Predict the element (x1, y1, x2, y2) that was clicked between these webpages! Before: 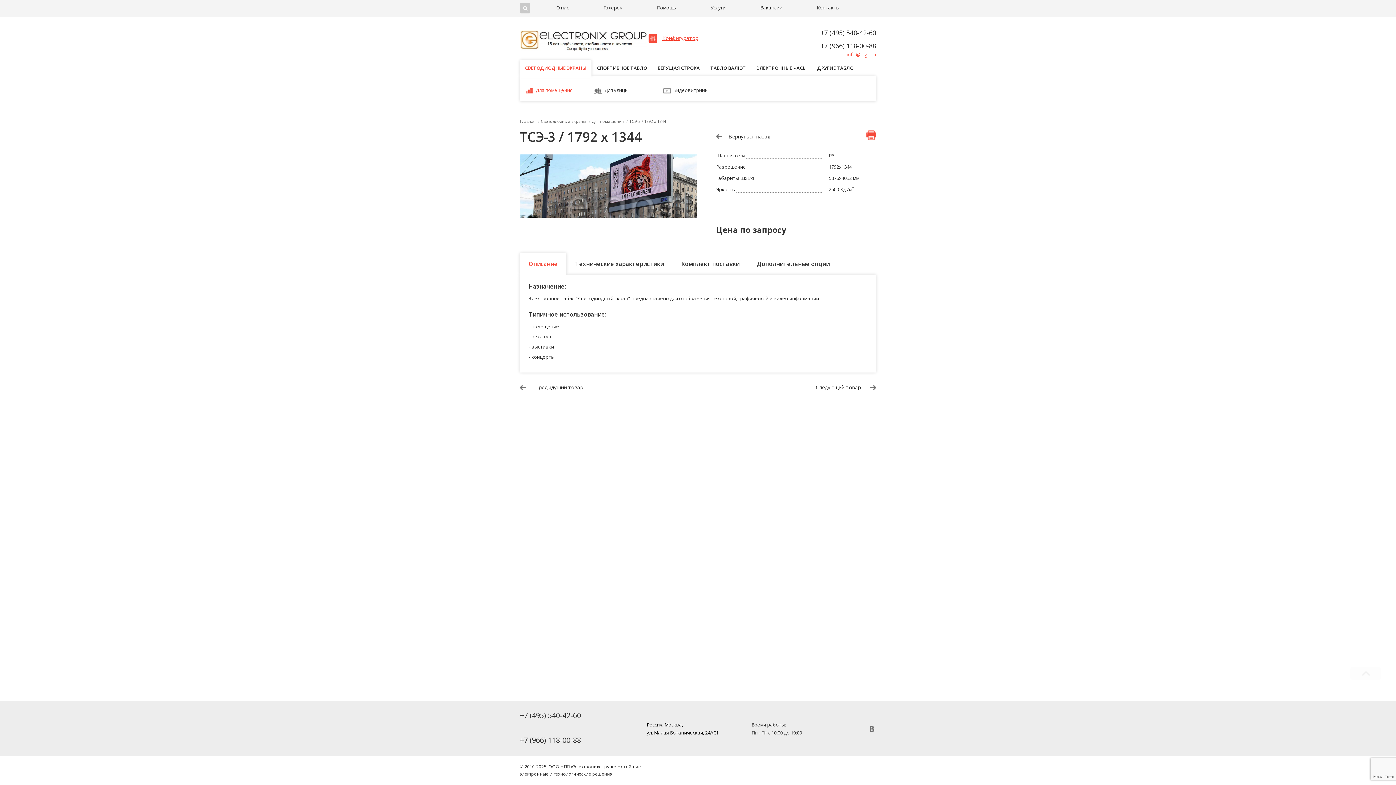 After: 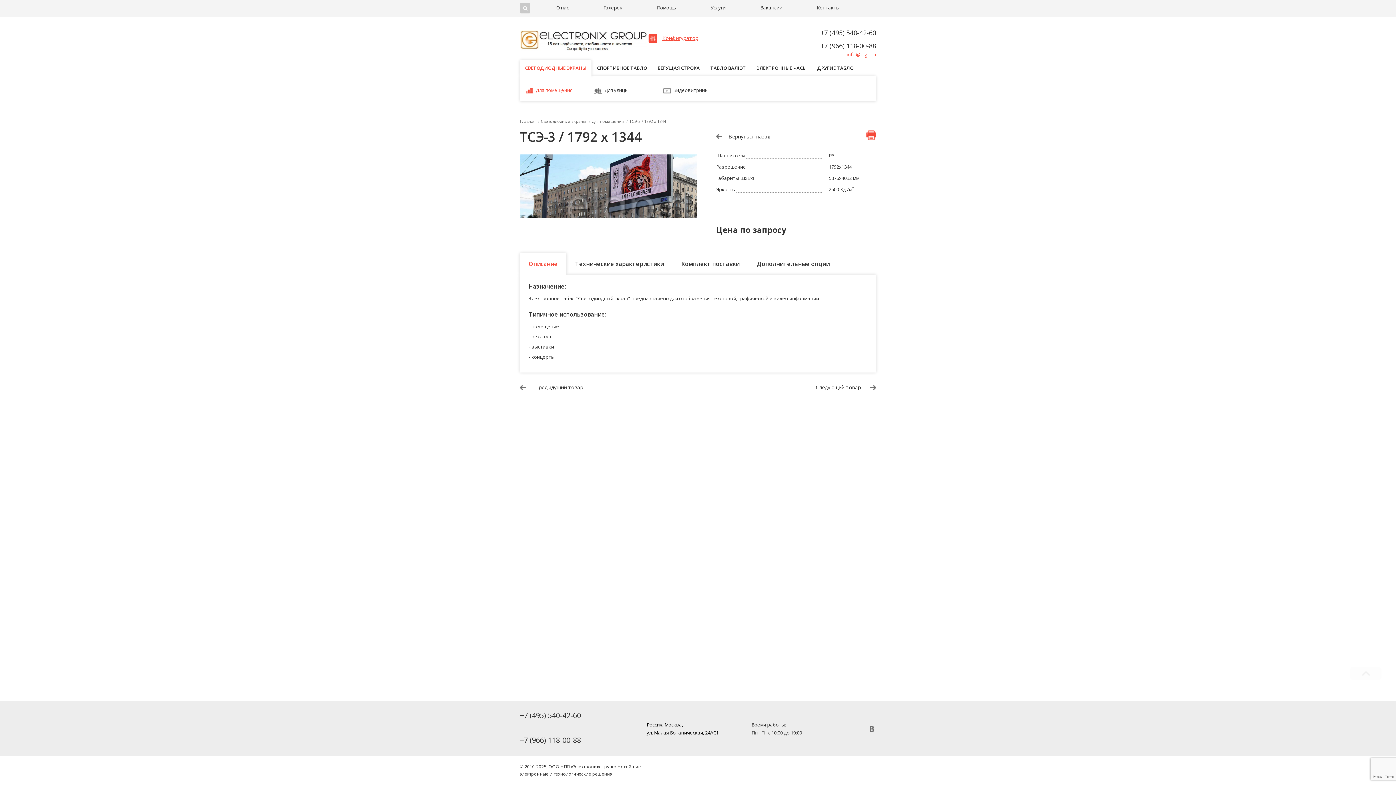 Action: label: Описание bbox: (528, 259, 557, 268)